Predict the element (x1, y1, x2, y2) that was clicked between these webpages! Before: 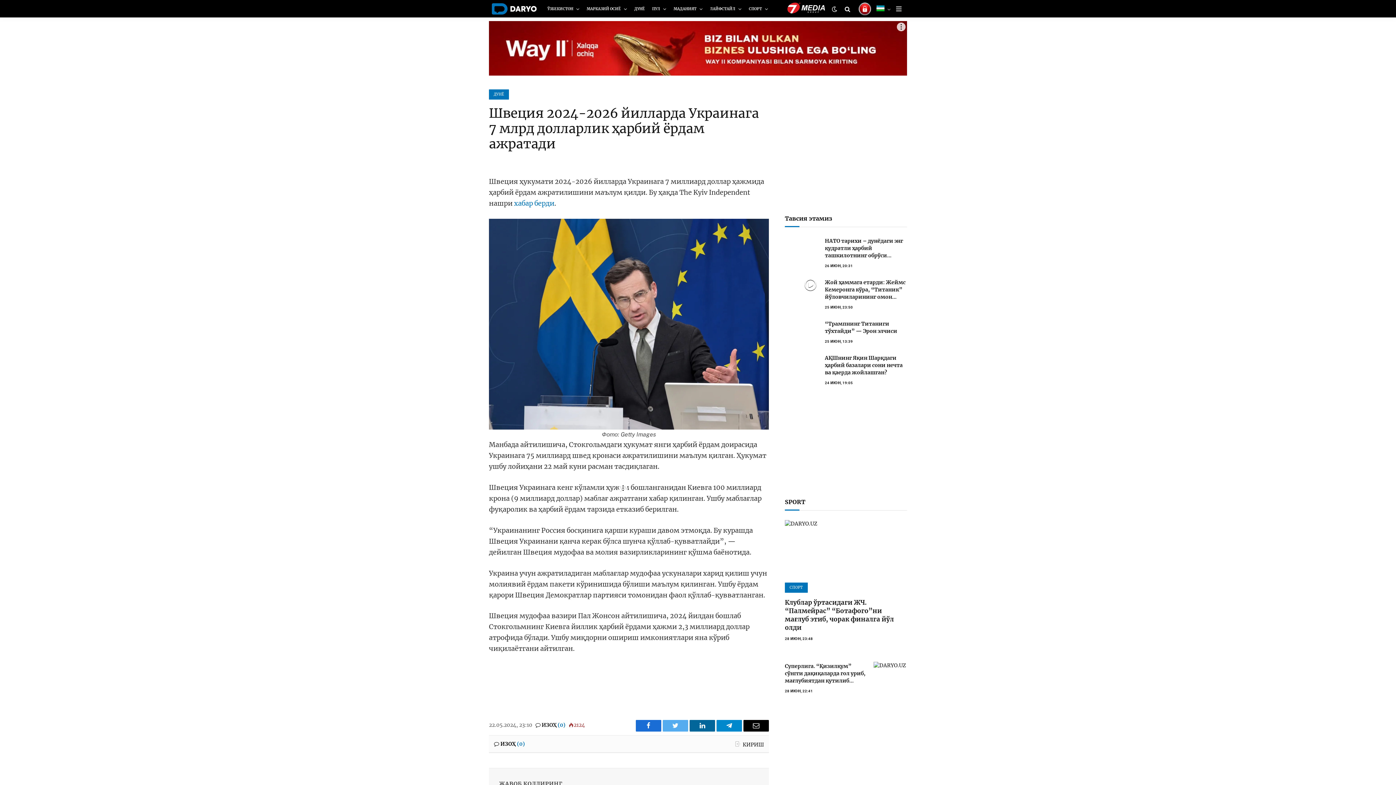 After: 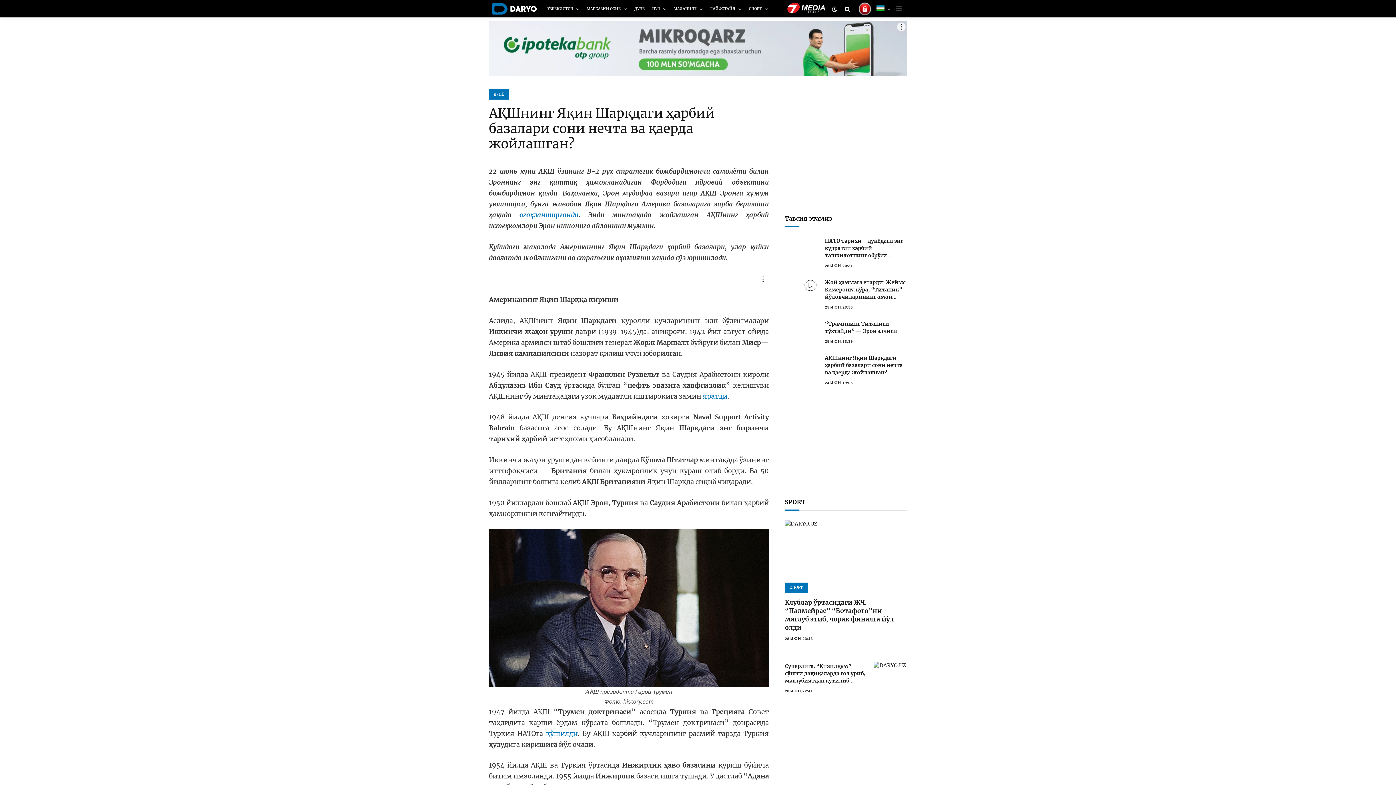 Action: bbox: (825, 354, 907, 376) label: АҚШнинг Яқин Шарқдаги ҳарбий базалари сони нечта ва қаерда жойлашган?